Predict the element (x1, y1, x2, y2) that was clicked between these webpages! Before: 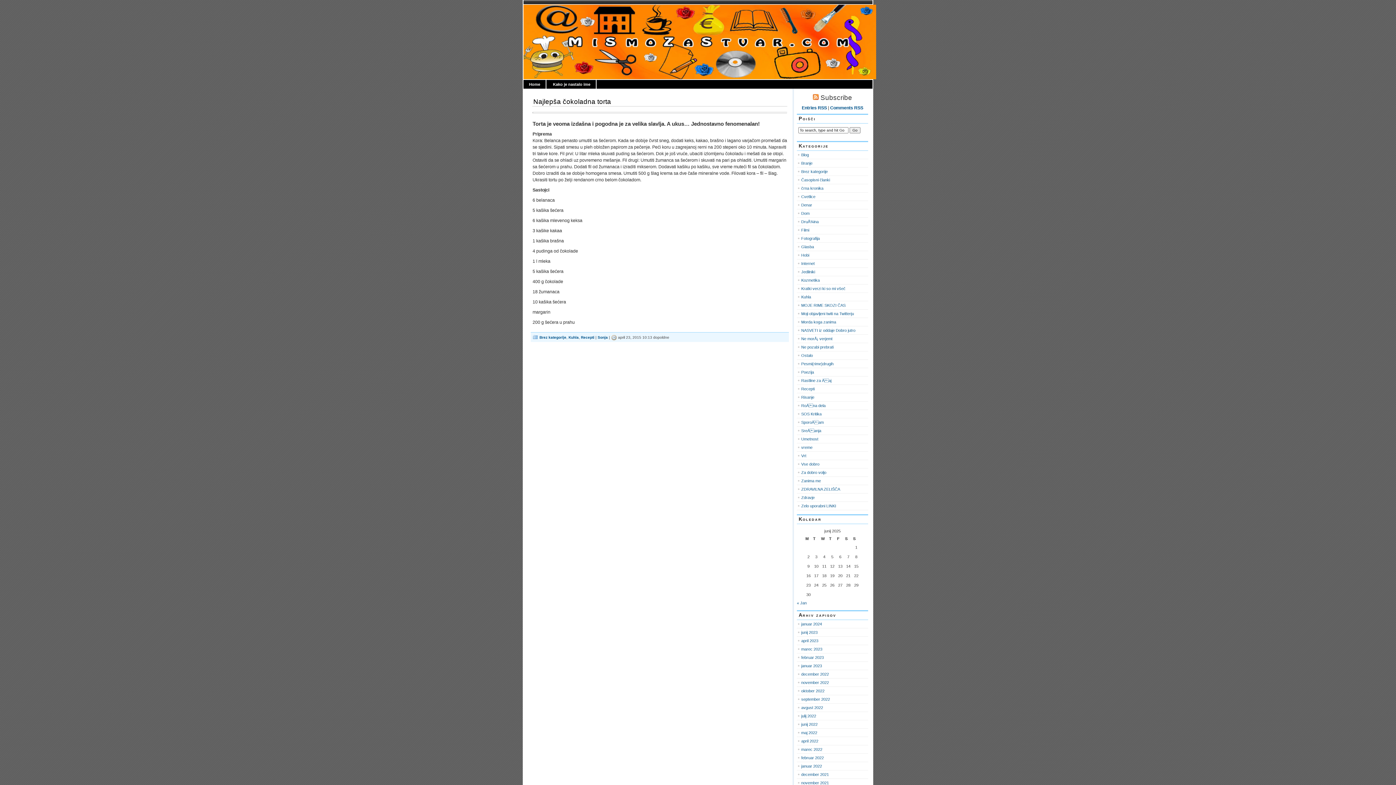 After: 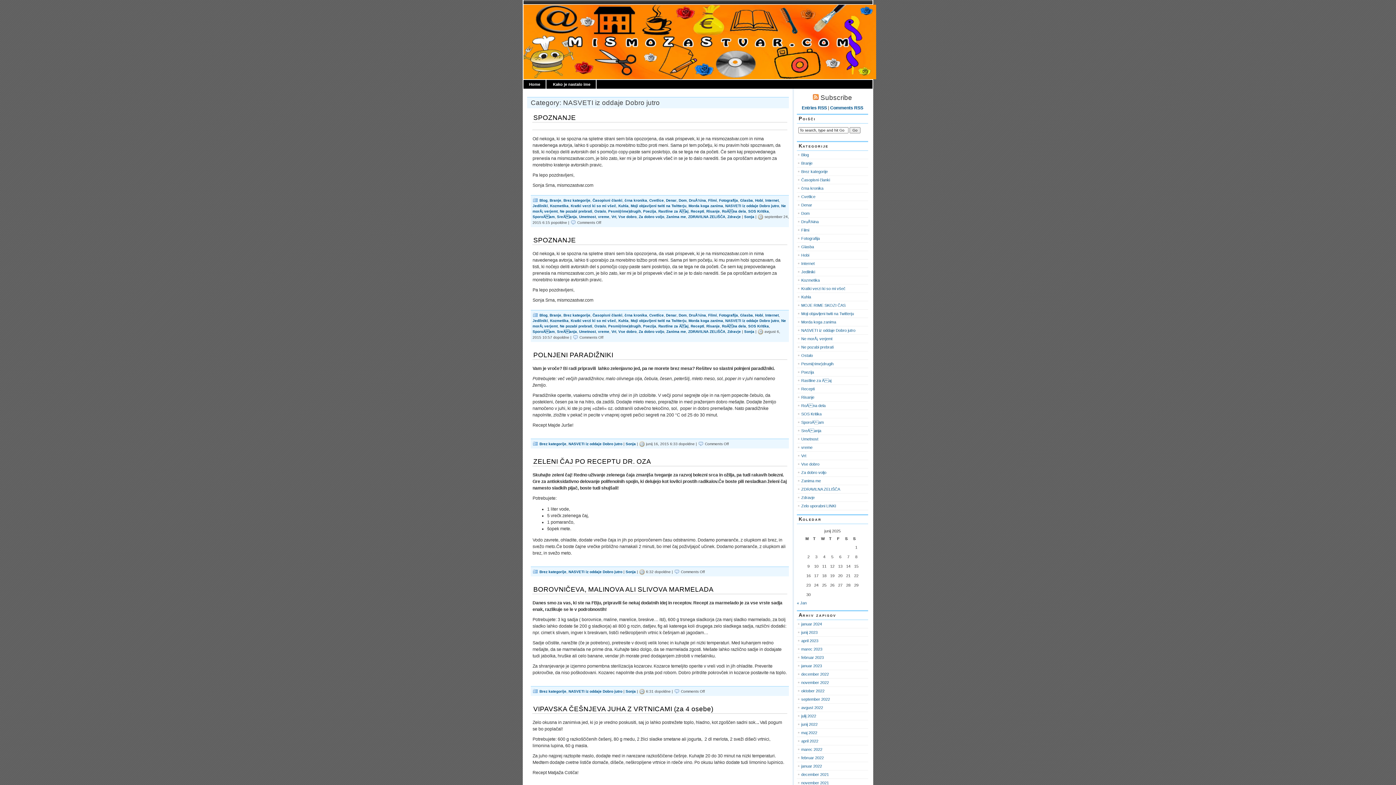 Action: label: NASVETI iz oddaje Dobro jutro bbox: (801, 328, 855, 332)